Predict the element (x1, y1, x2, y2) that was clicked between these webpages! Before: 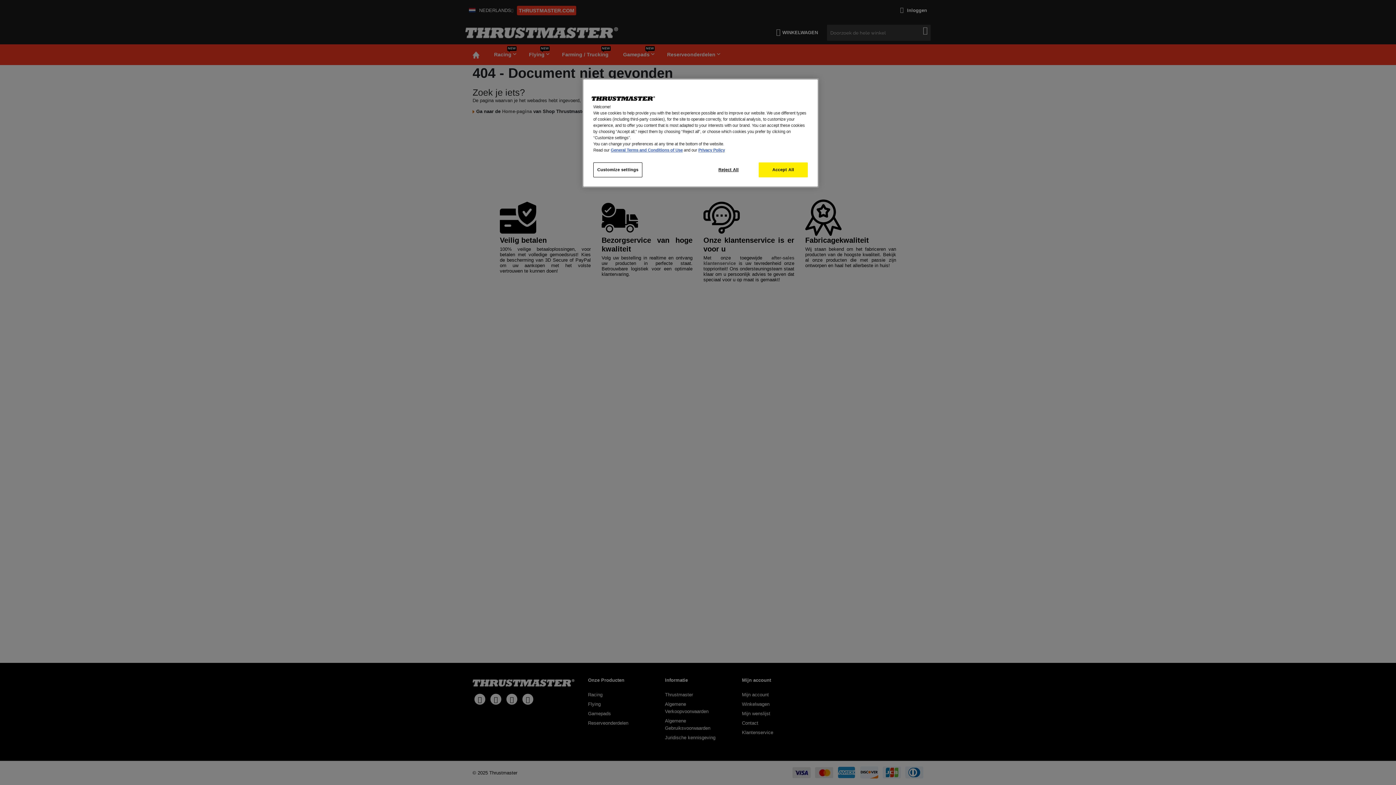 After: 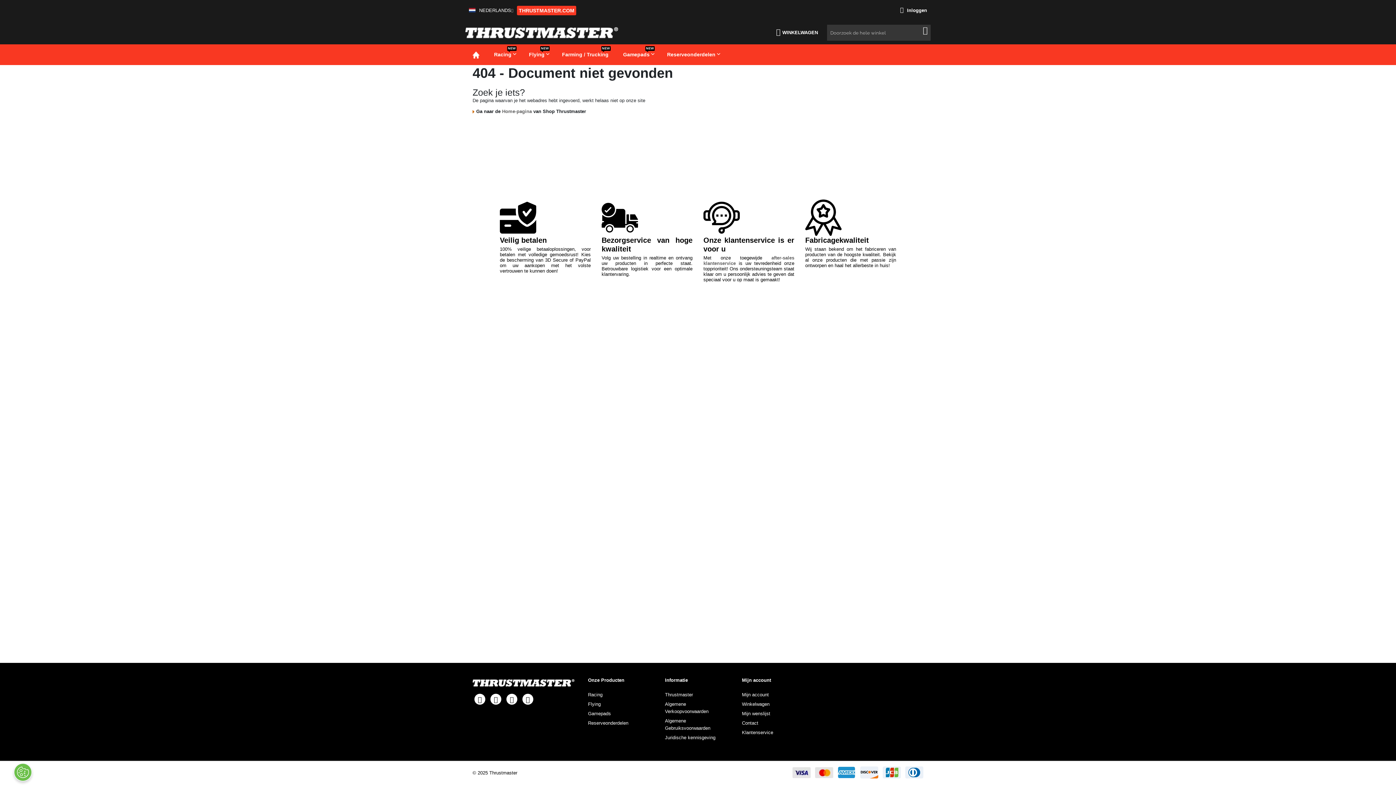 Action: bbox: (758, 162, 808, 177) label: Accept All